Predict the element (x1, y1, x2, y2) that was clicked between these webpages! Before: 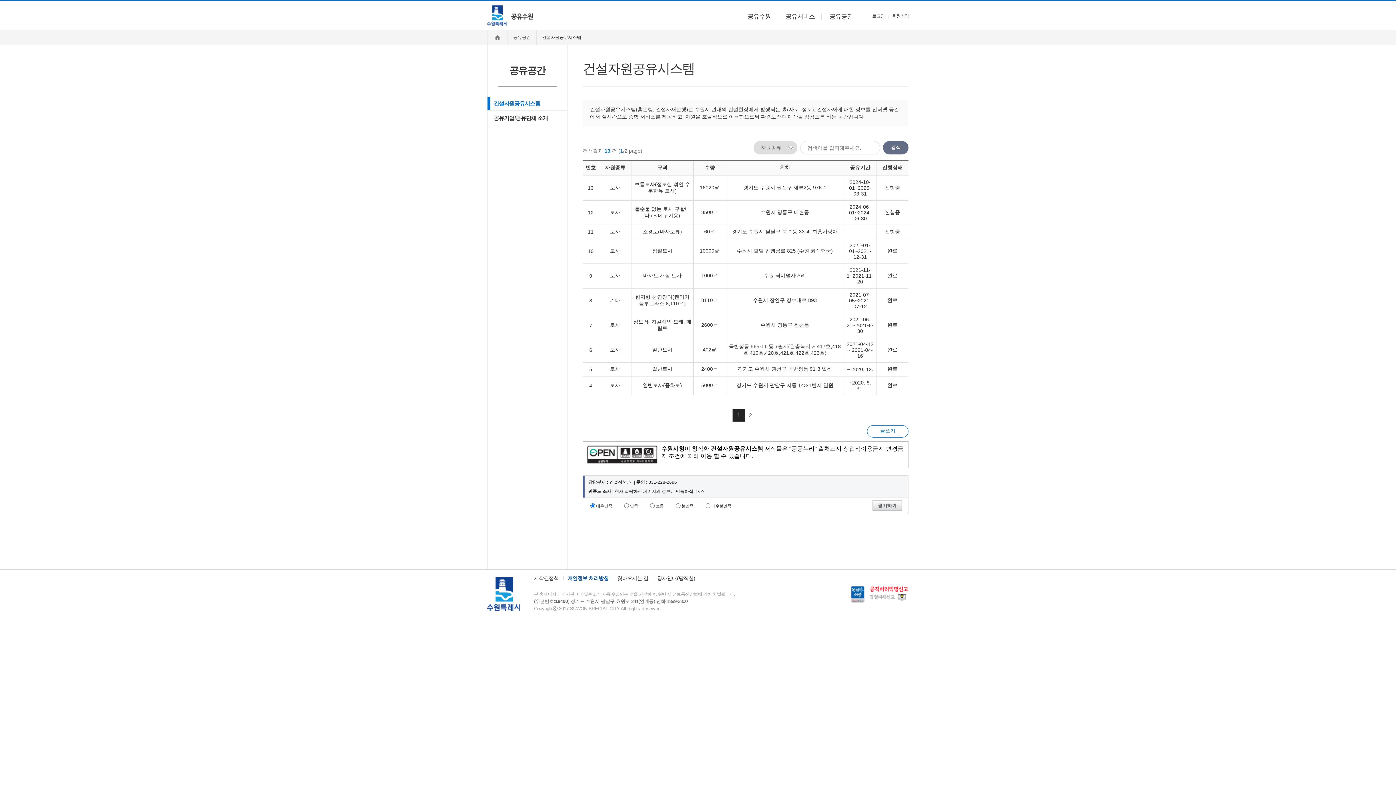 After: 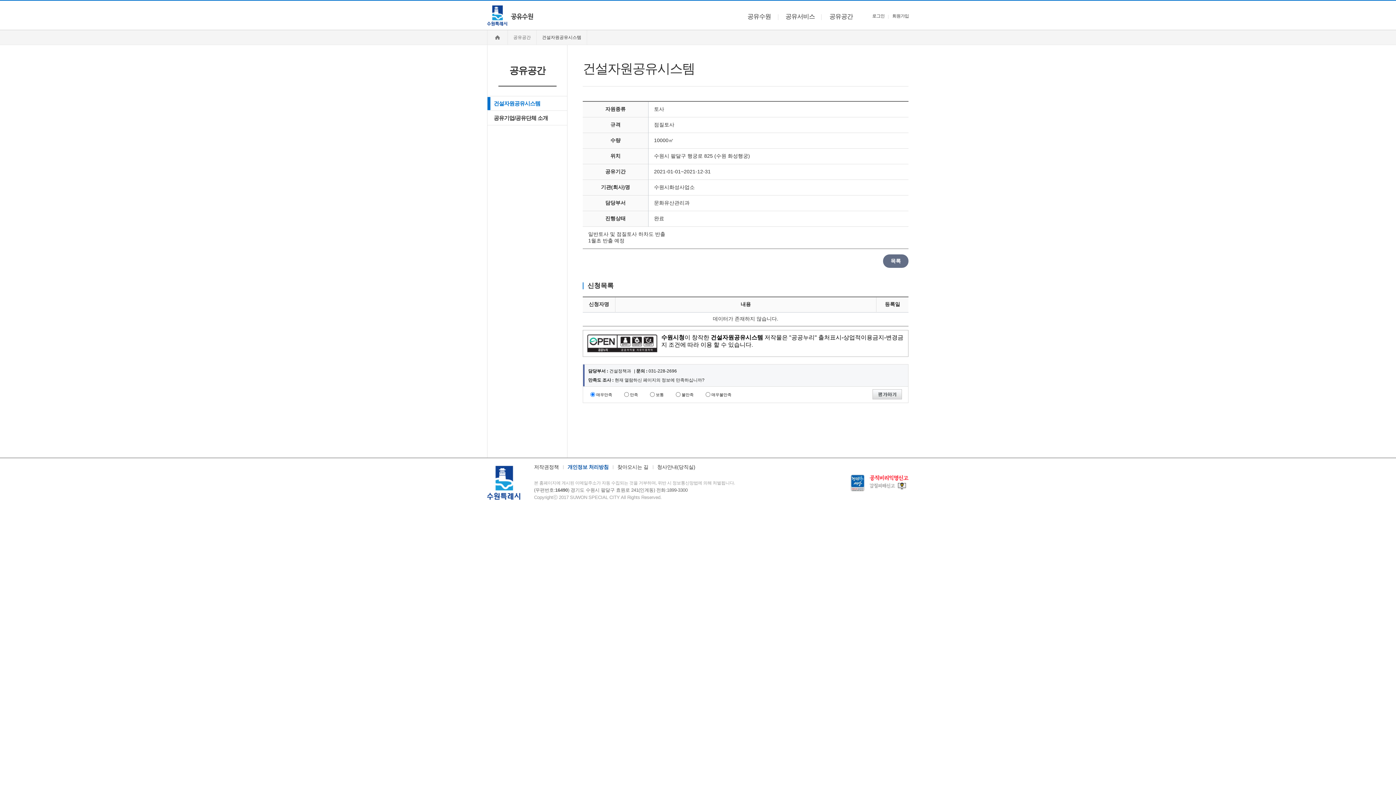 Action: label: 토사 bbox: (610, 248, 620, 253)